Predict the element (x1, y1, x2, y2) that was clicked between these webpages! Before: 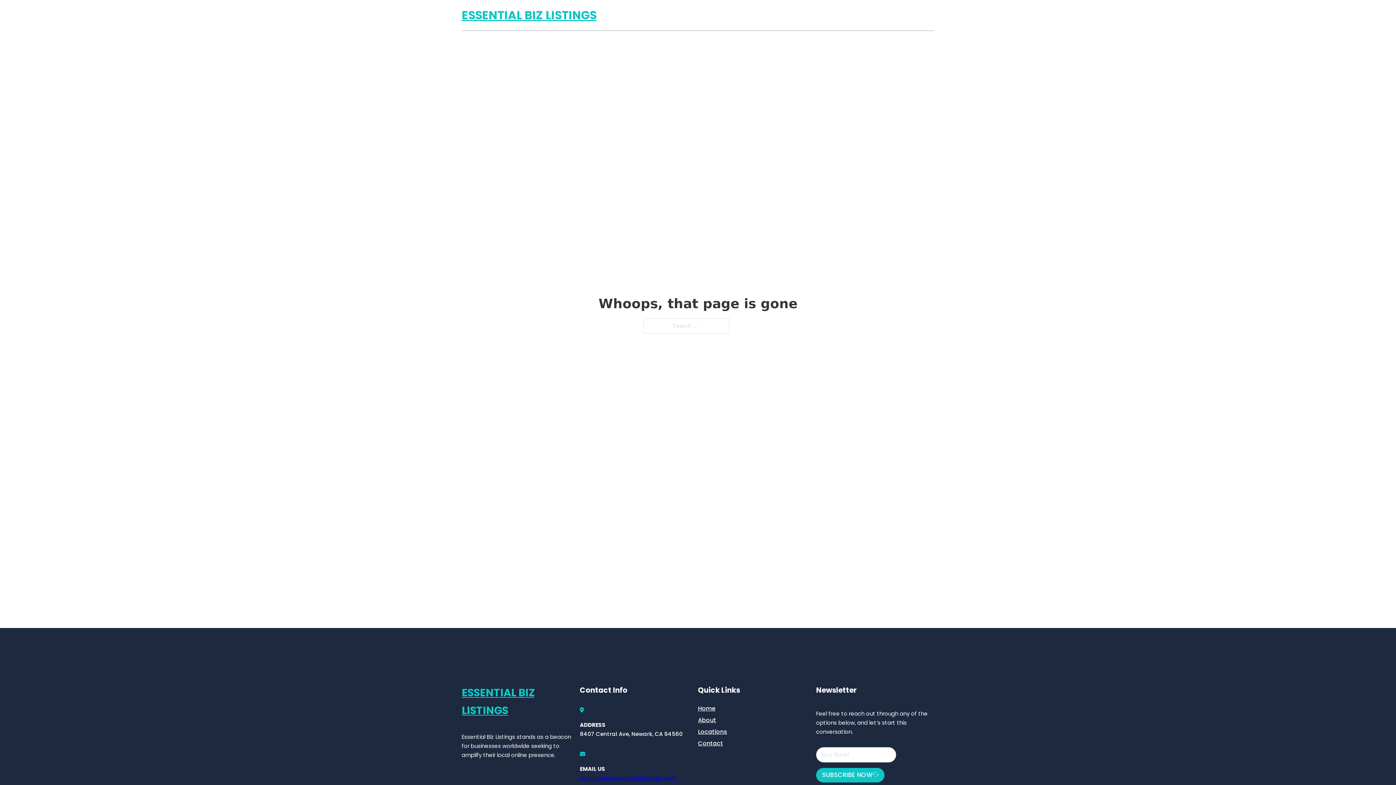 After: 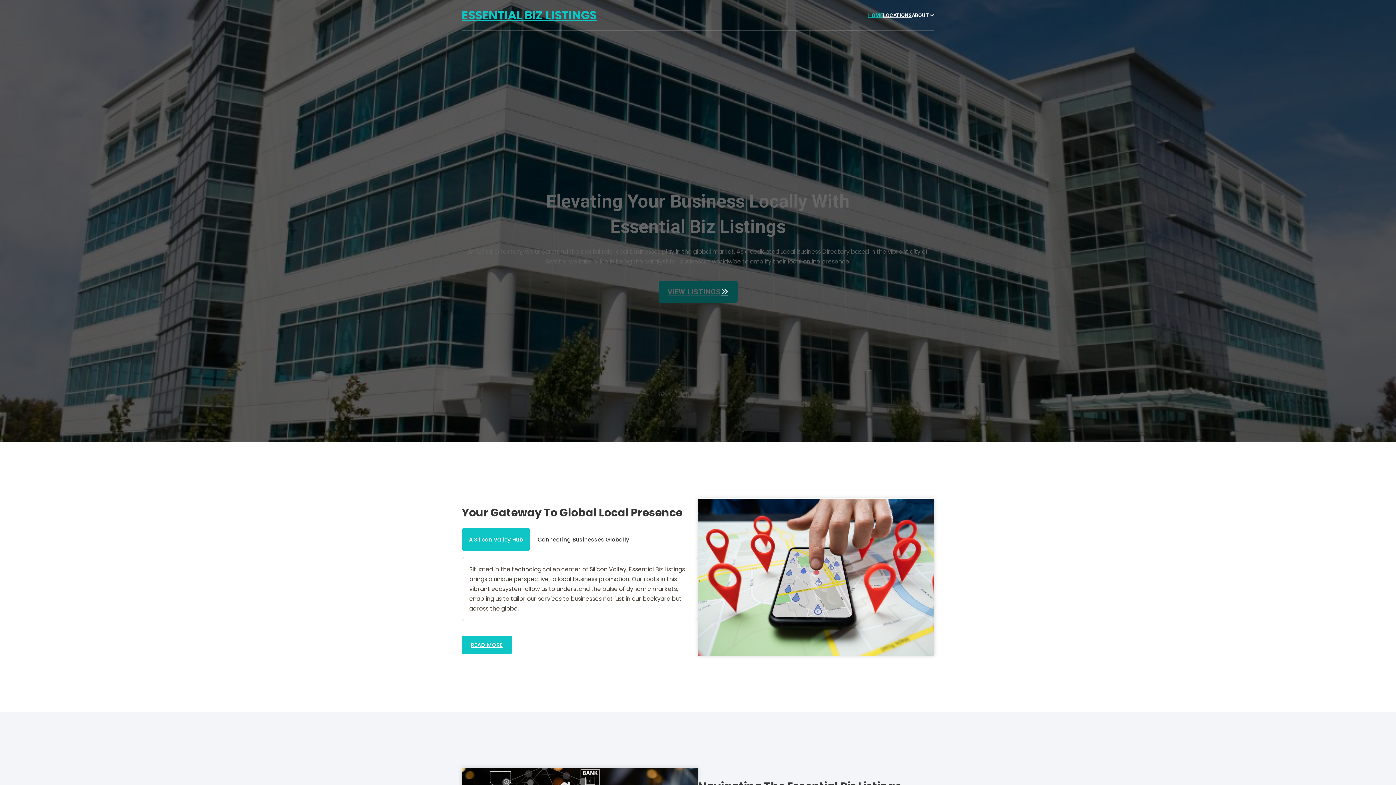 Action: bbox: (461, 684, 580, 719) label: ESSENTIAL BIZ LISTINGS